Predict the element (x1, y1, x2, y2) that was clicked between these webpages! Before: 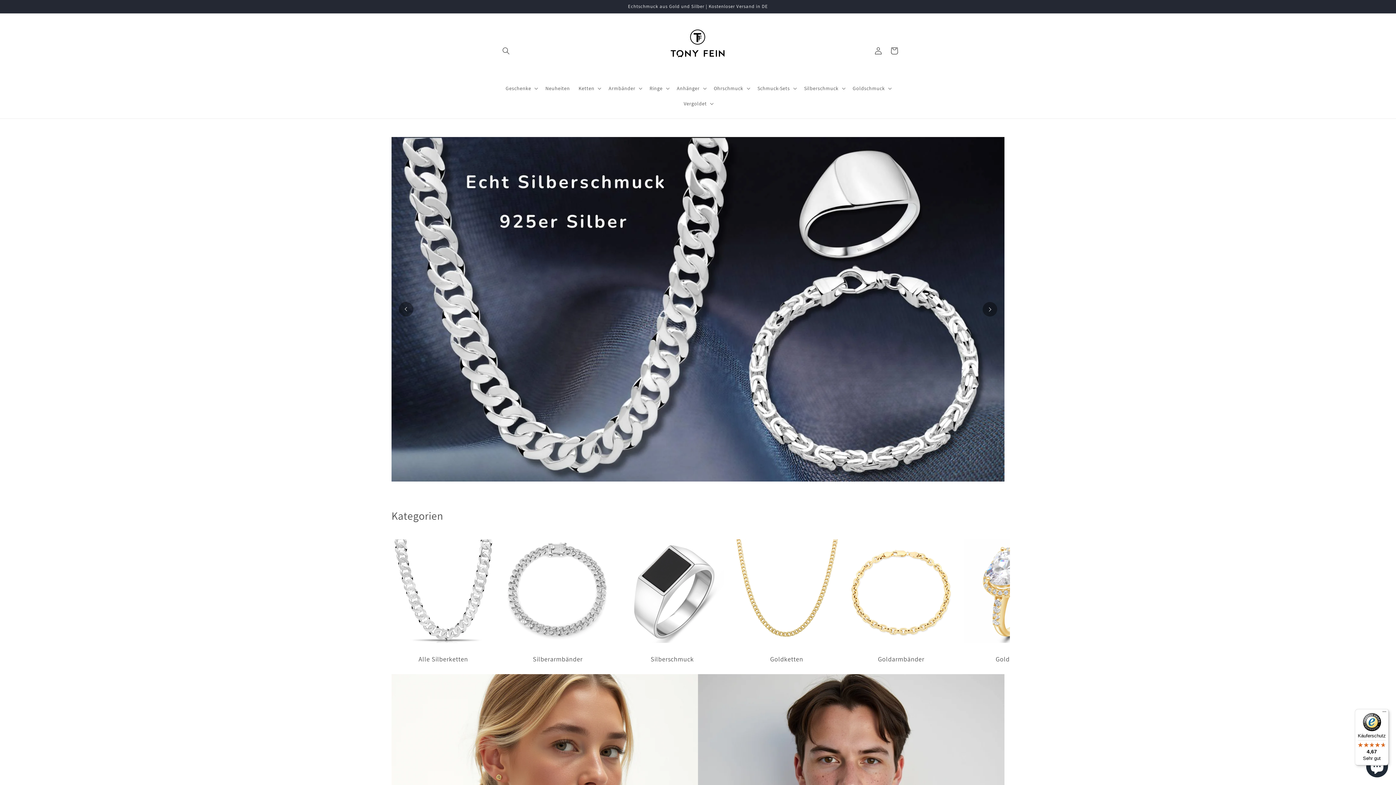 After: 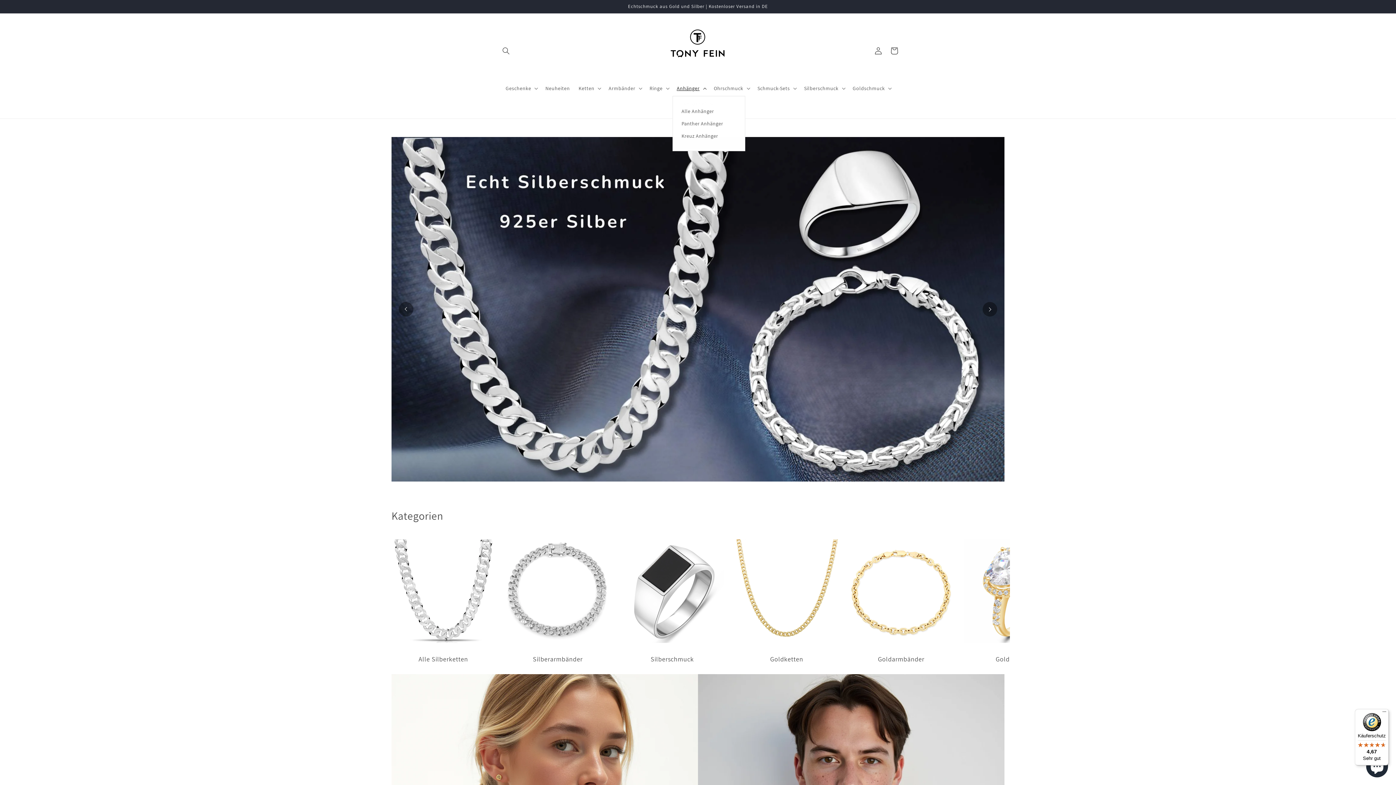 Action: bbox: (672, 80, 709, 96) label: Anhänger